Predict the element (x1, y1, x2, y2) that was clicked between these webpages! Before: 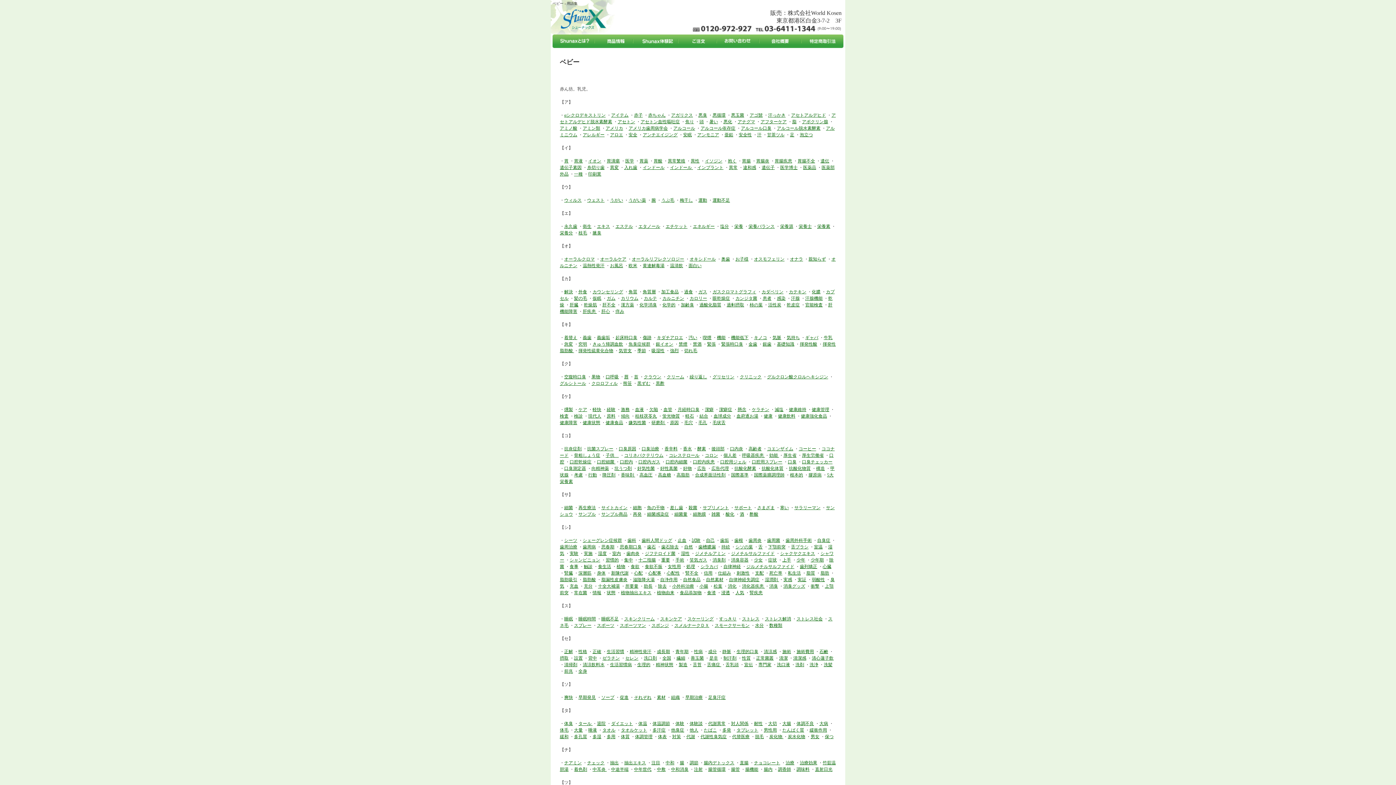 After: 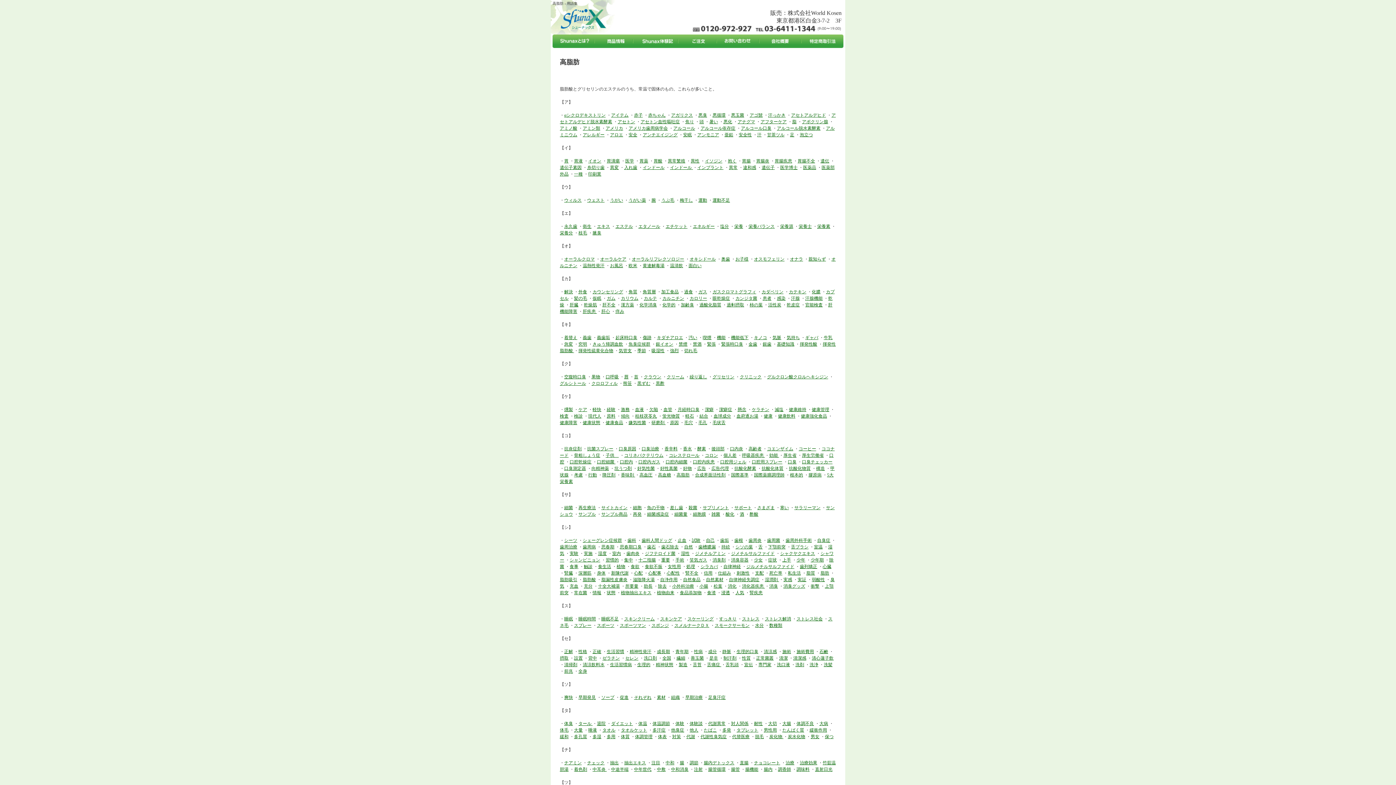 Action: label: 高脂肪 bbox: (676, 472, 689, 477)